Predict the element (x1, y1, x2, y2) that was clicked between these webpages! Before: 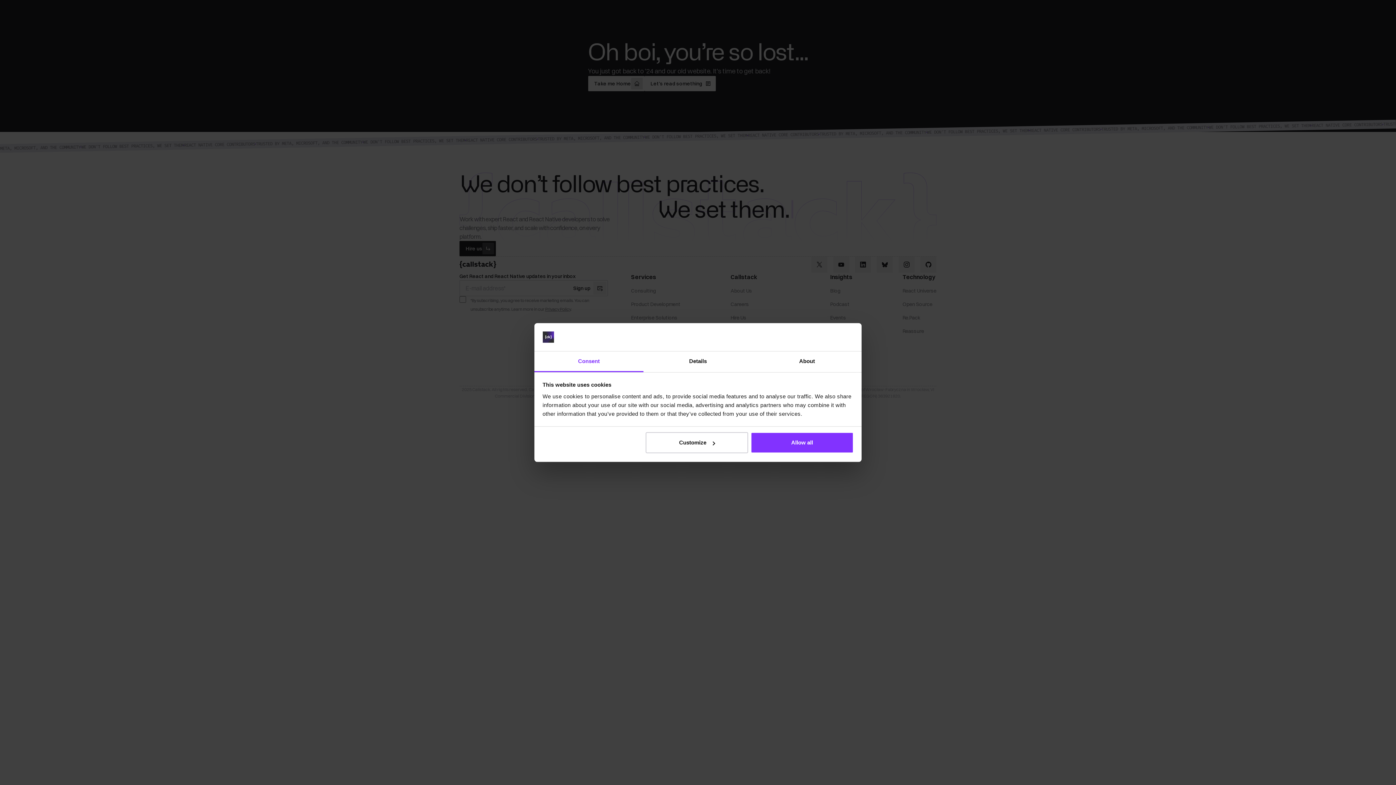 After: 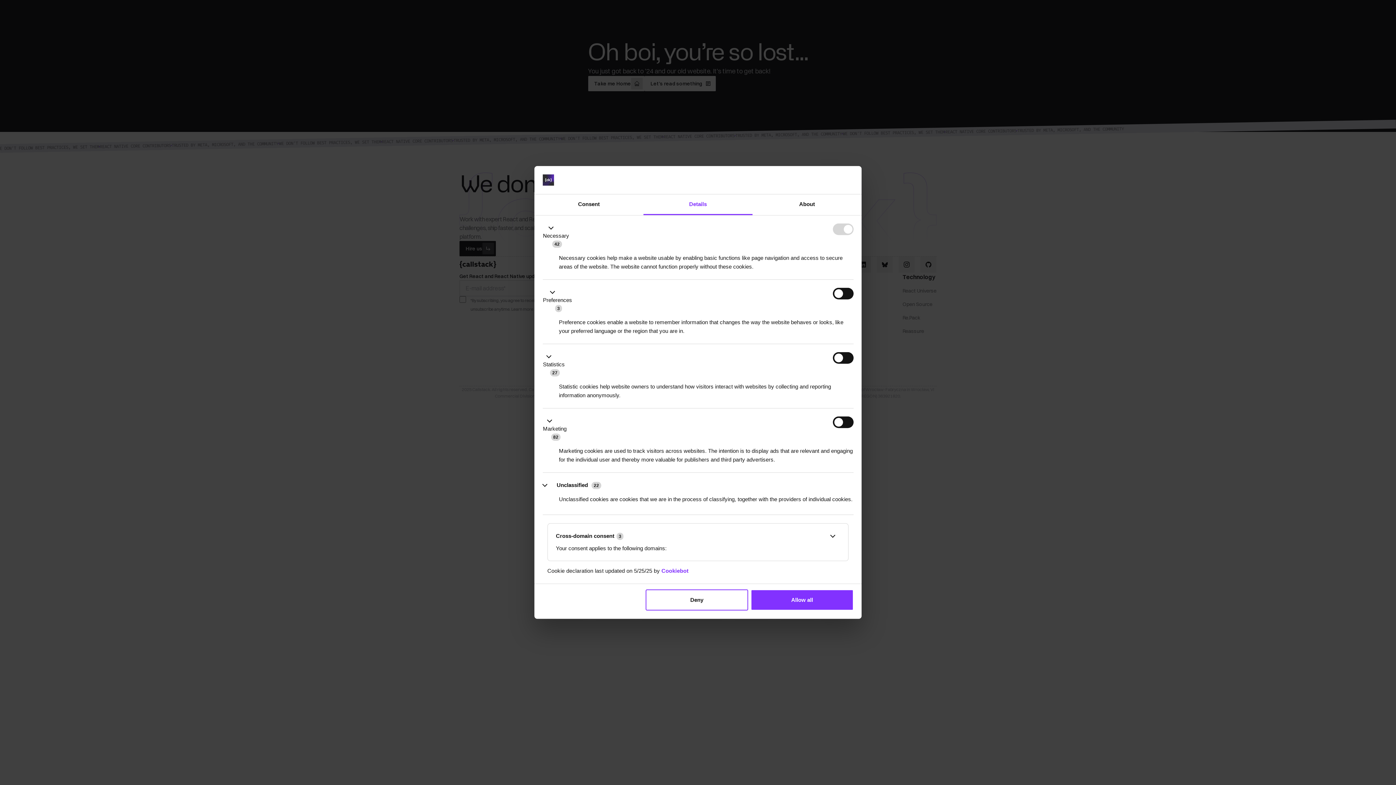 Action: label: Customize bbox: (645, 432, 748, 453)